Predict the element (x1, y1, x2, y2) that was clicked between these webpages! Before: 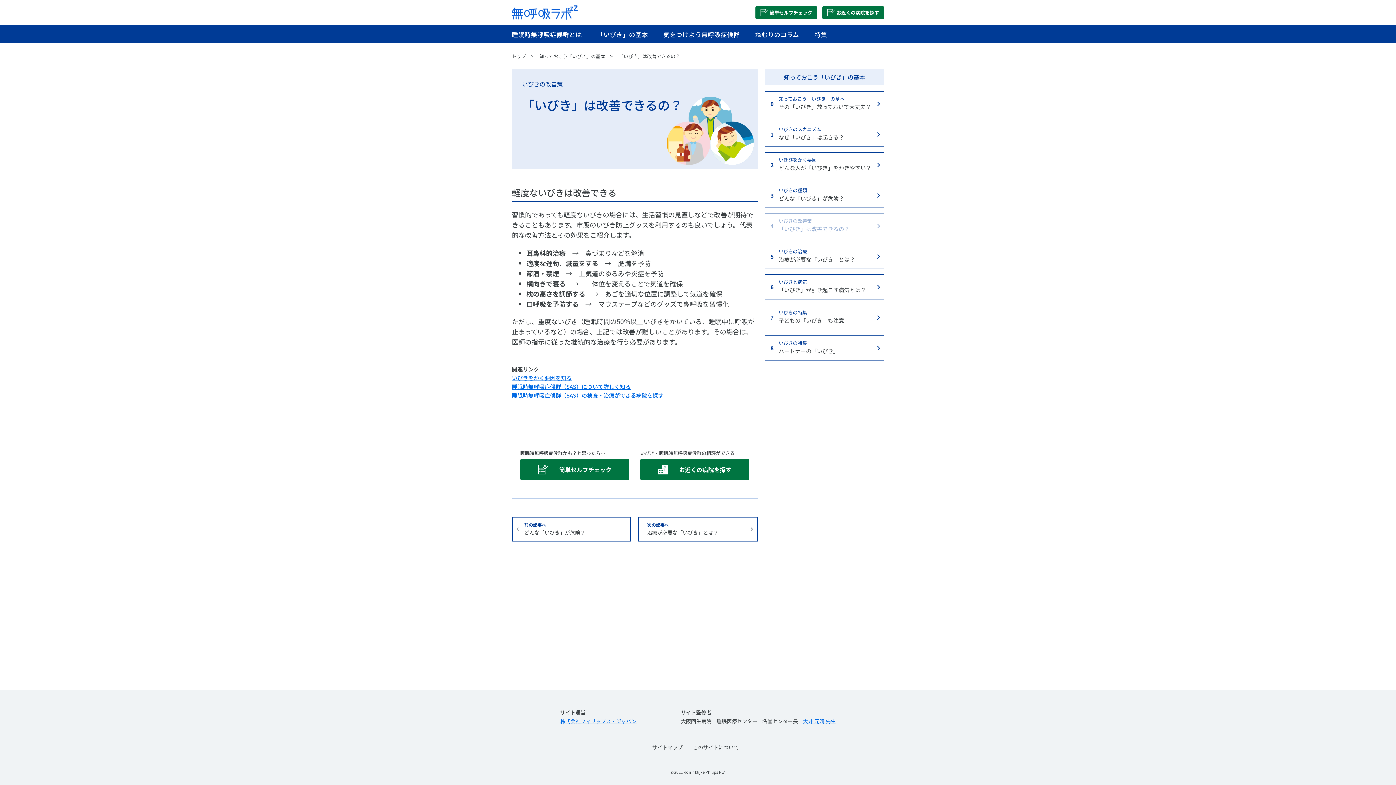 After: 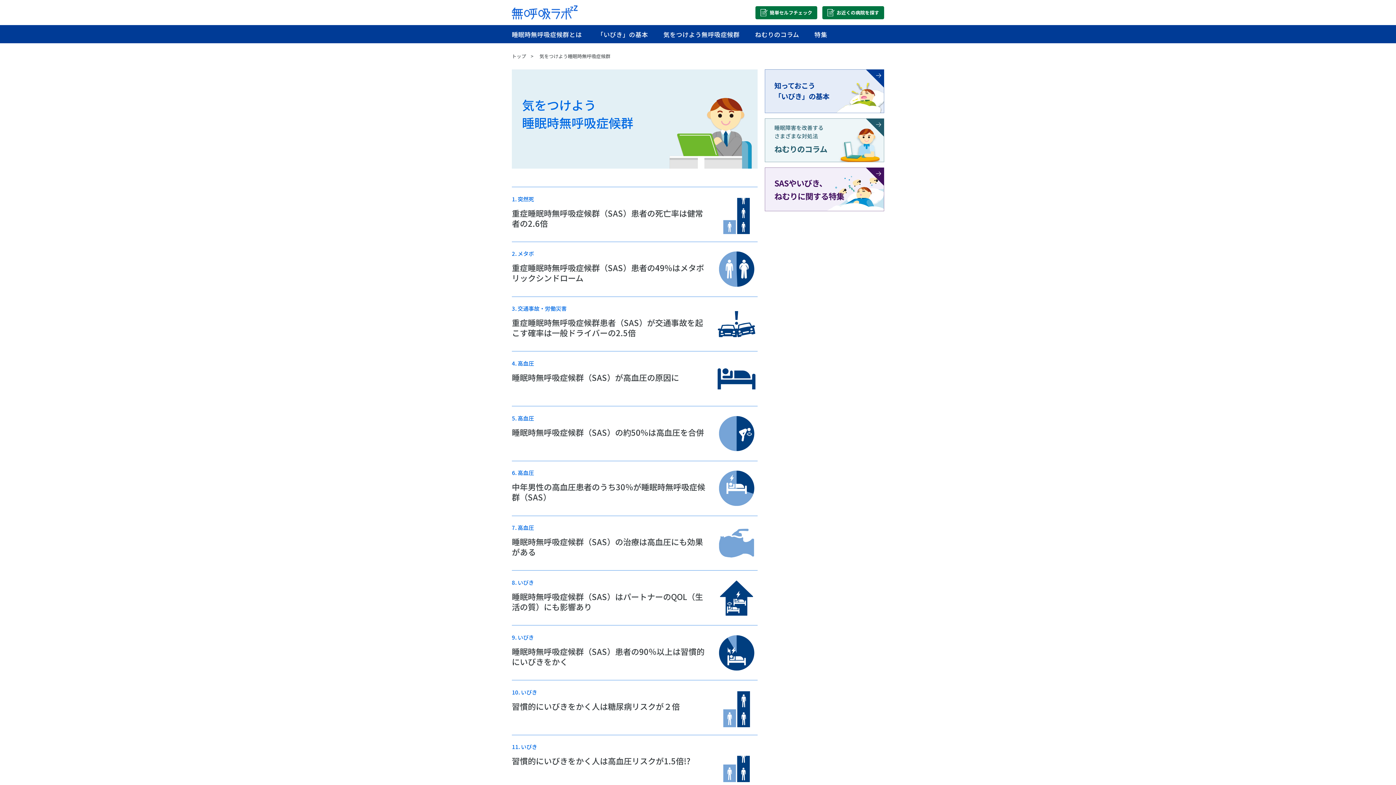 Action: bbox: (659, 25, 743, 43) label: 気をつけよう無呼吸症候群